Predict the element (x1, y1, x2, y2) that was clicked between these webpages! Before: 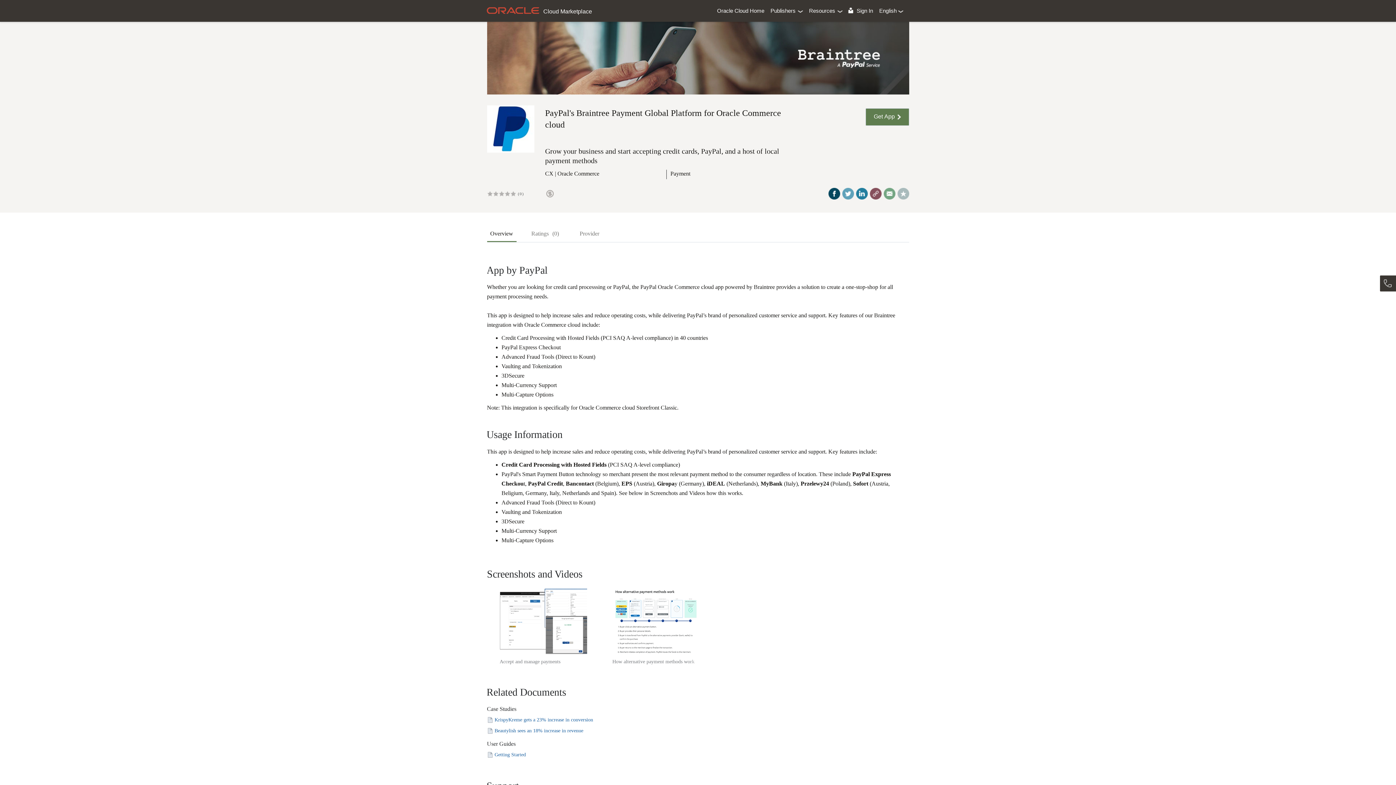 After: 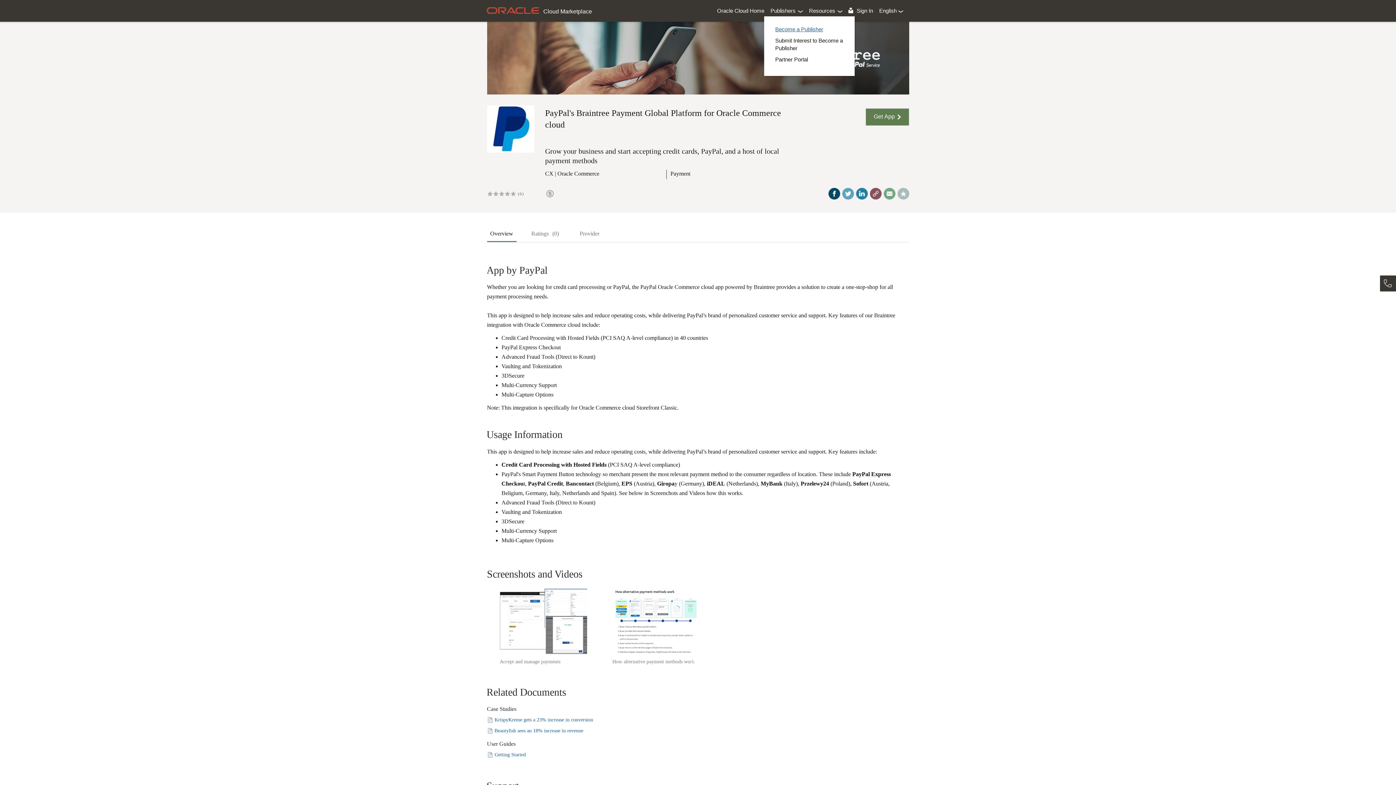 Action: label: Publishers bbox: (770, 8, 803, 10)